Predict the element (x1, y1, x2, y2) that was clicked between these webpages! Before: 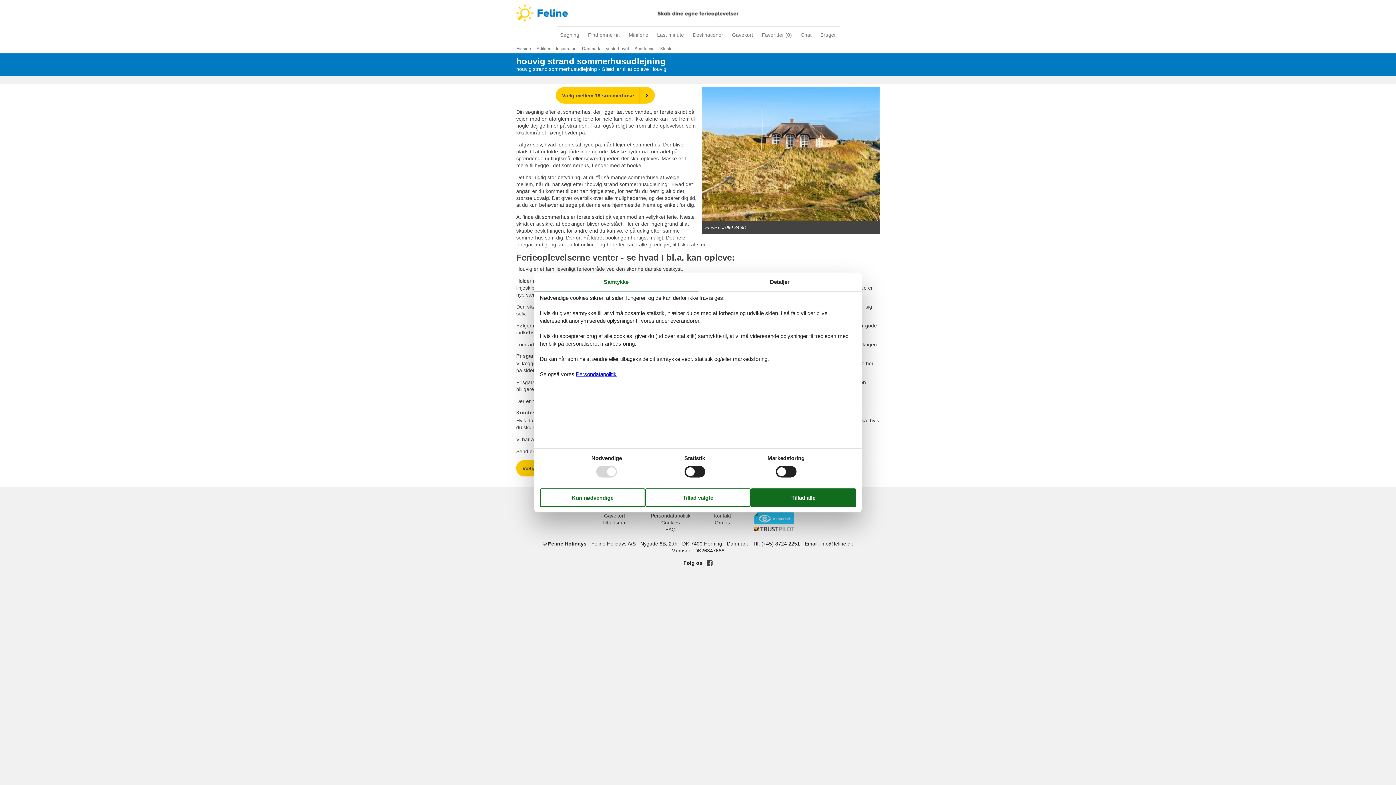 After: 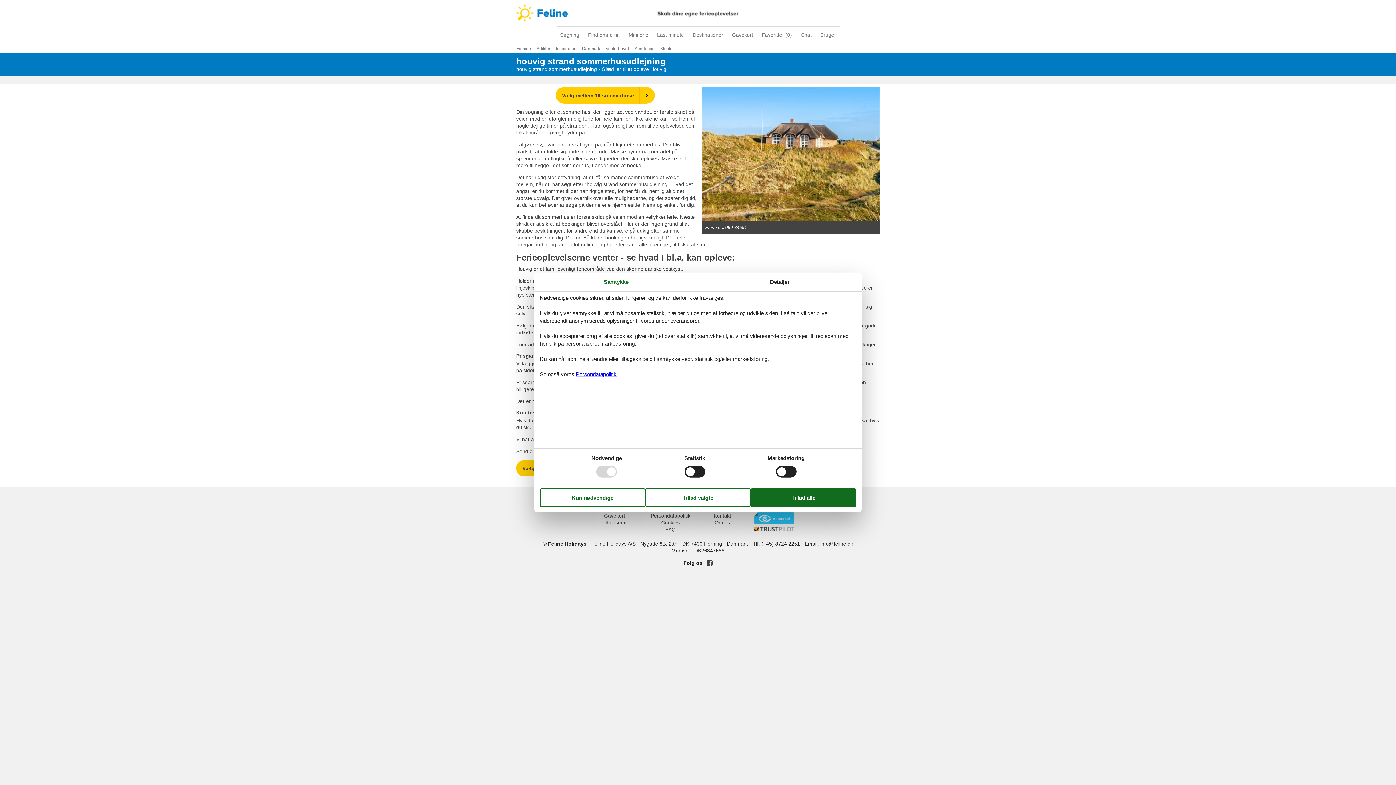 Action: bbox: (754, 527, 794, 531) label: Trustpilot